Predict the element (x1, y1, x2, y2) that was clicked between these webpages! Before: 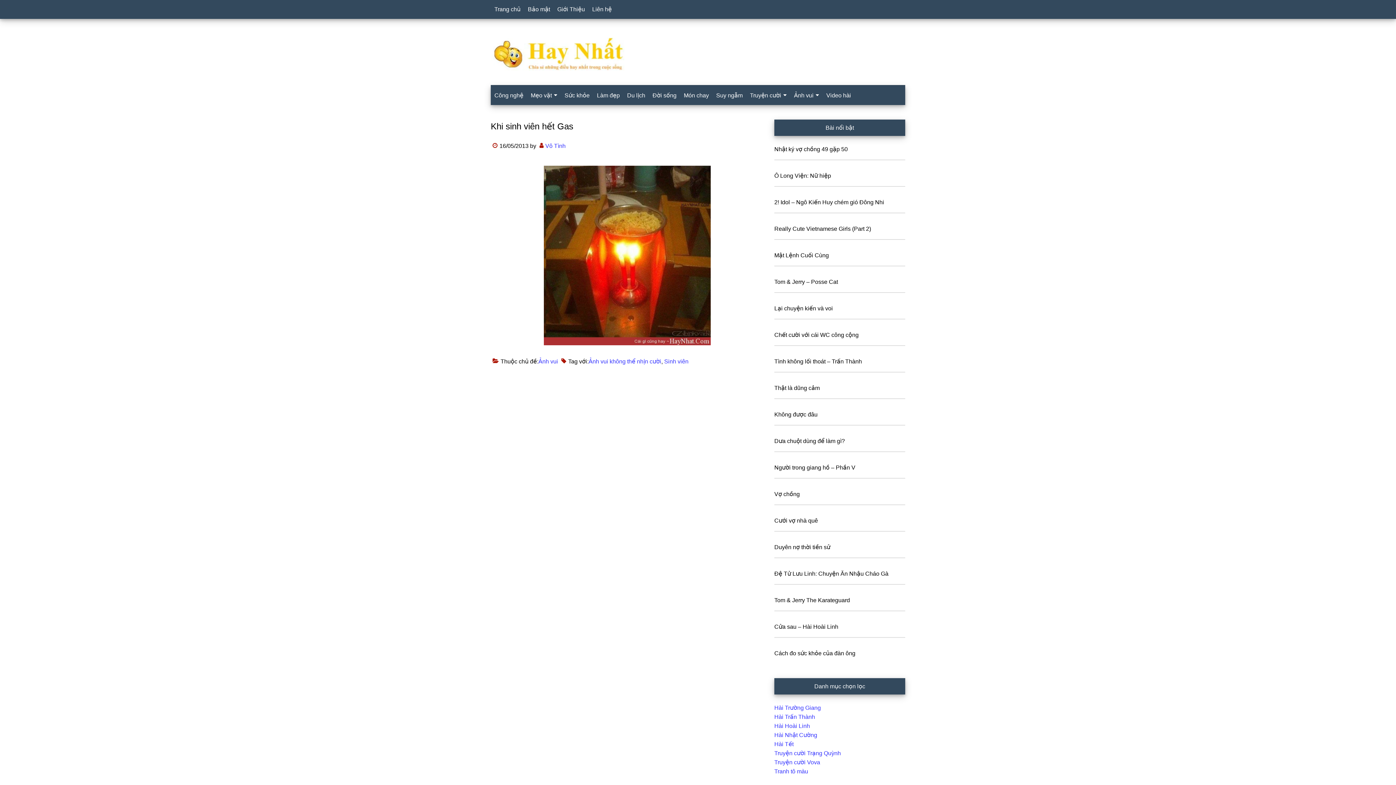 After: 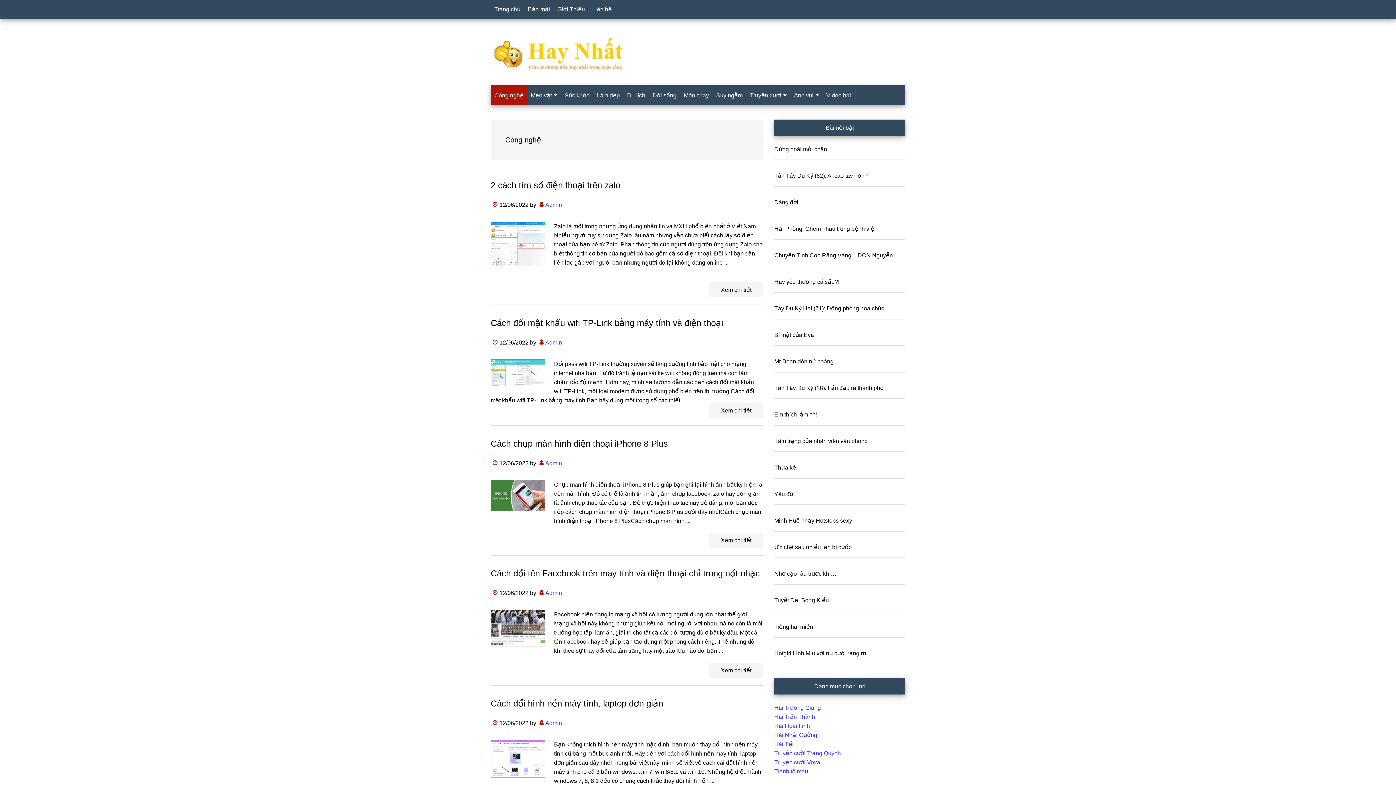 Action: bbox: (490, 86, 527, 105) label: Công nghệ